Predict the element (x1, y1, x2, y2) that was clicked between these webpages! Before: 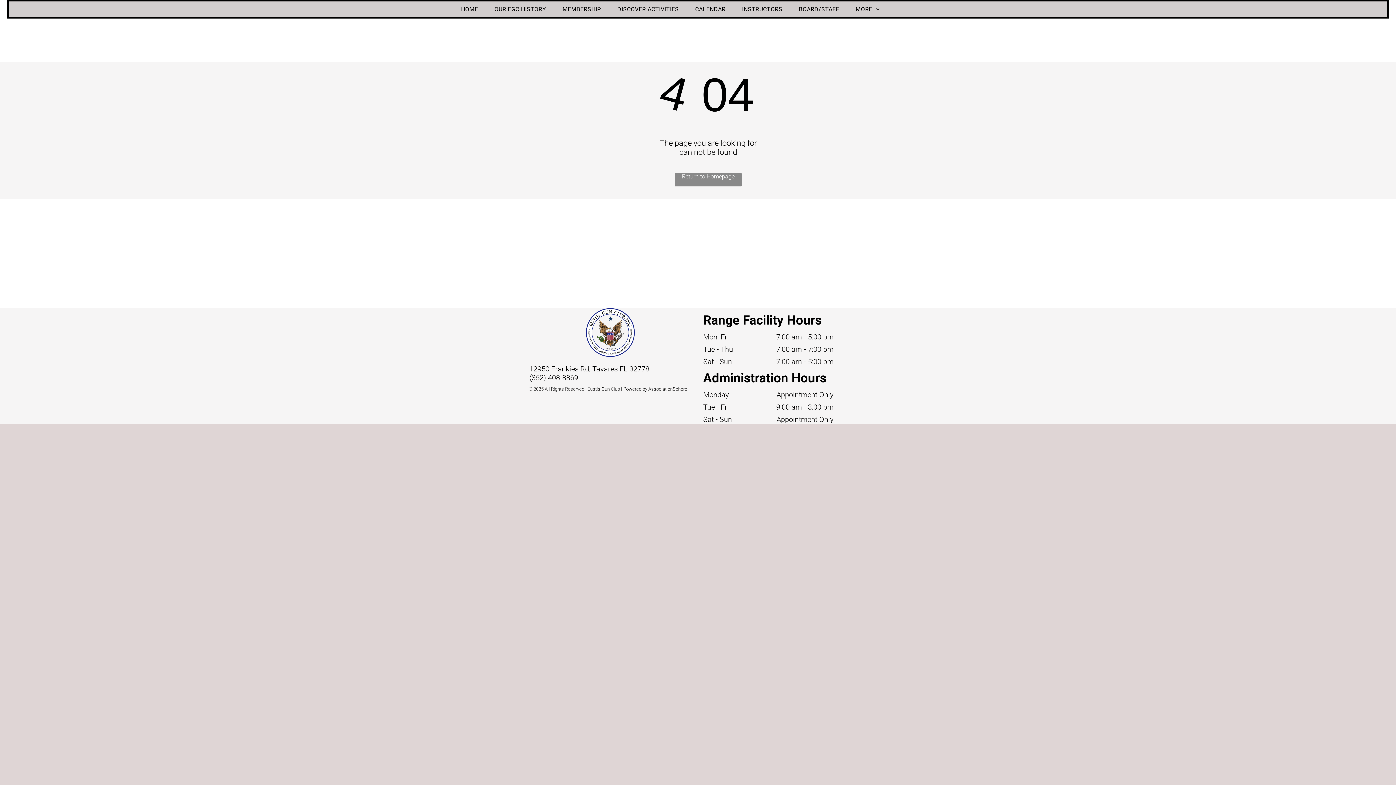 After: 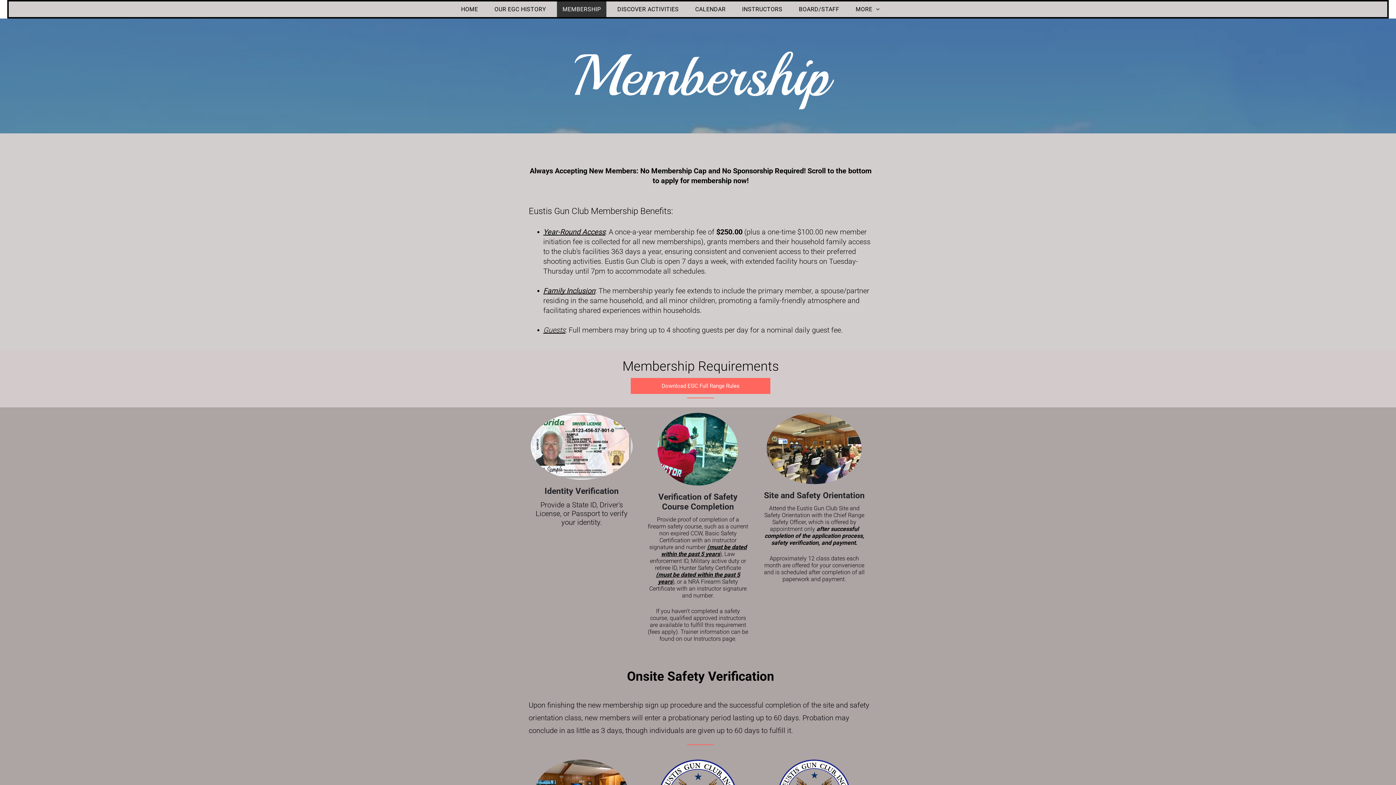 Action: bbox: (557, 1, 606, 17) label: MEMBERSHIP